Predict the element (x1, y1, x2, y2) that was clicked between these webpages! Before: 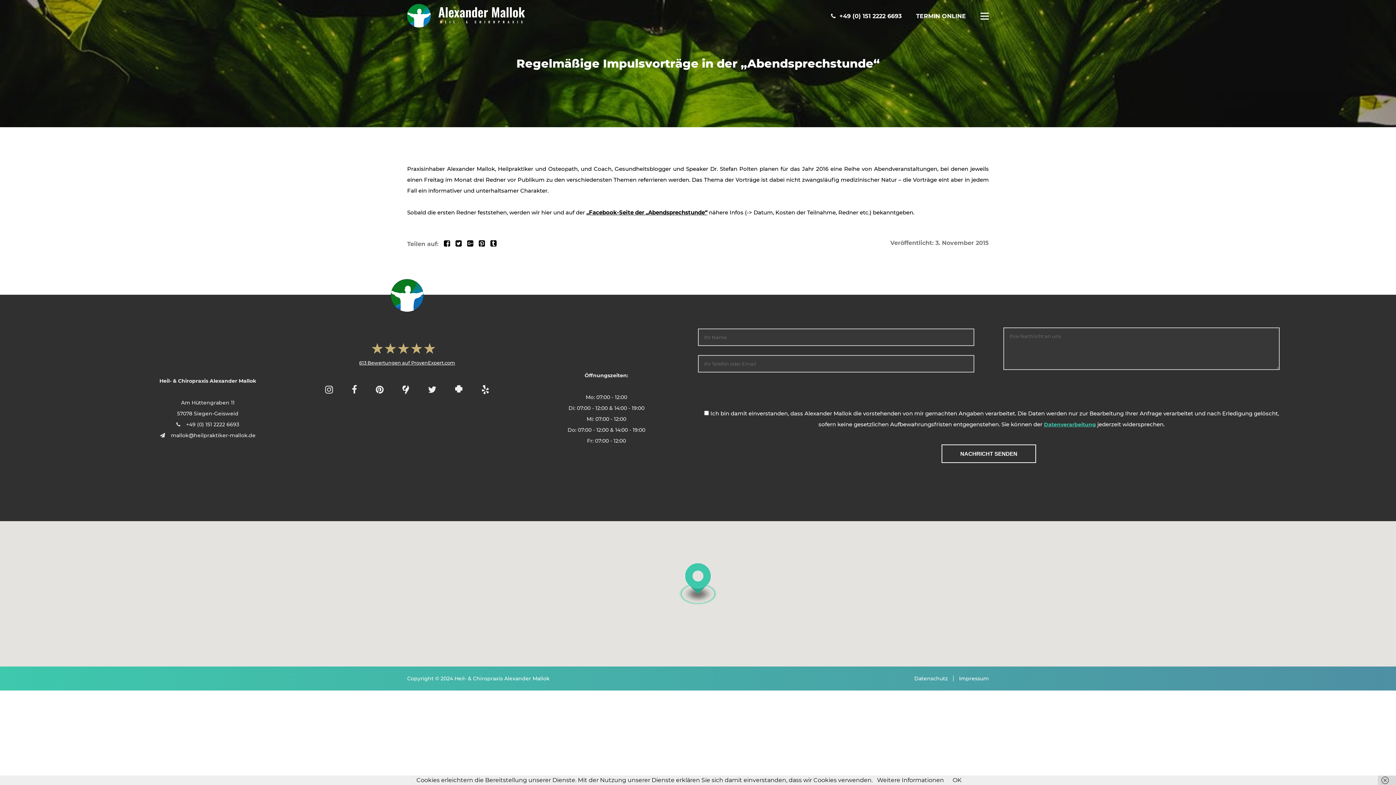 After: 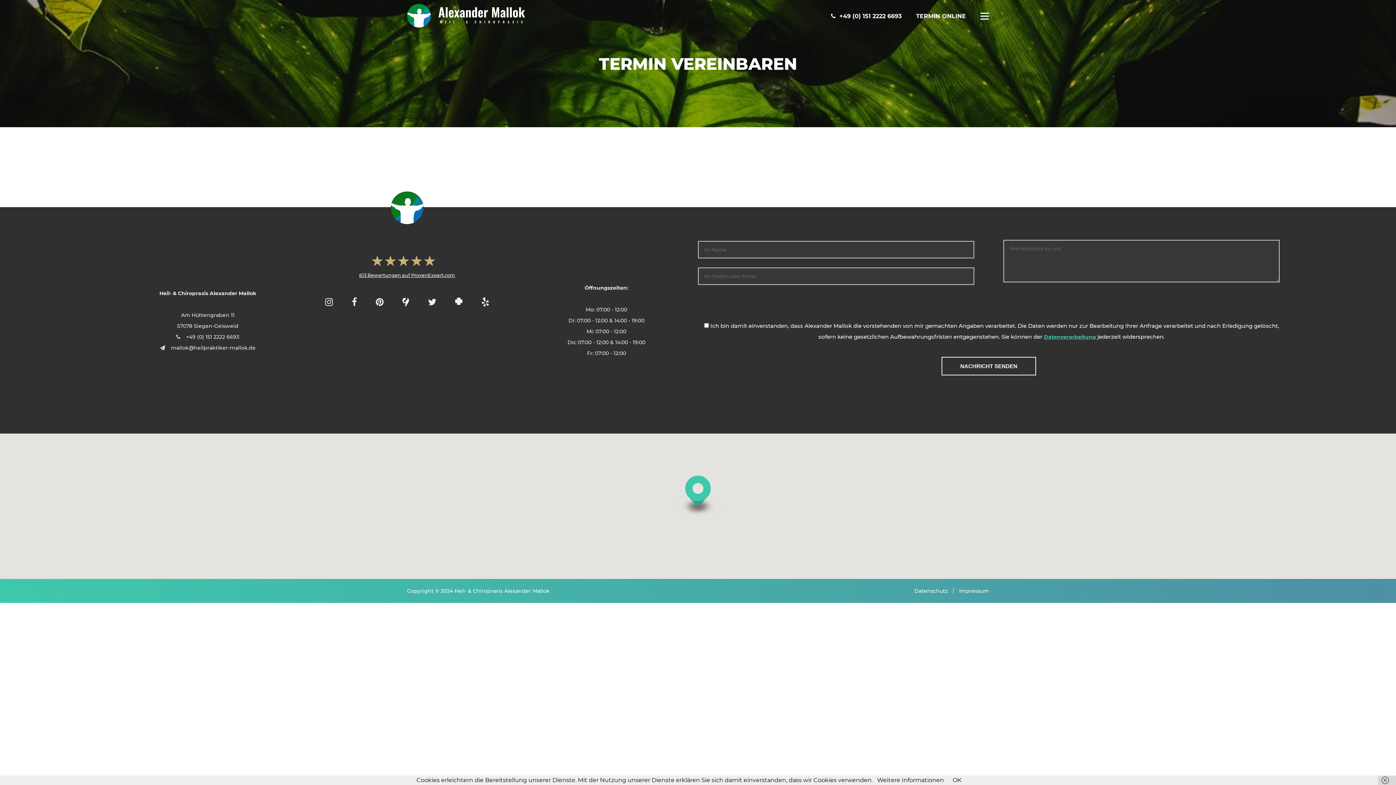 Action: bbox: (901, 10, 966, 21) label: TERMIN ONLINE